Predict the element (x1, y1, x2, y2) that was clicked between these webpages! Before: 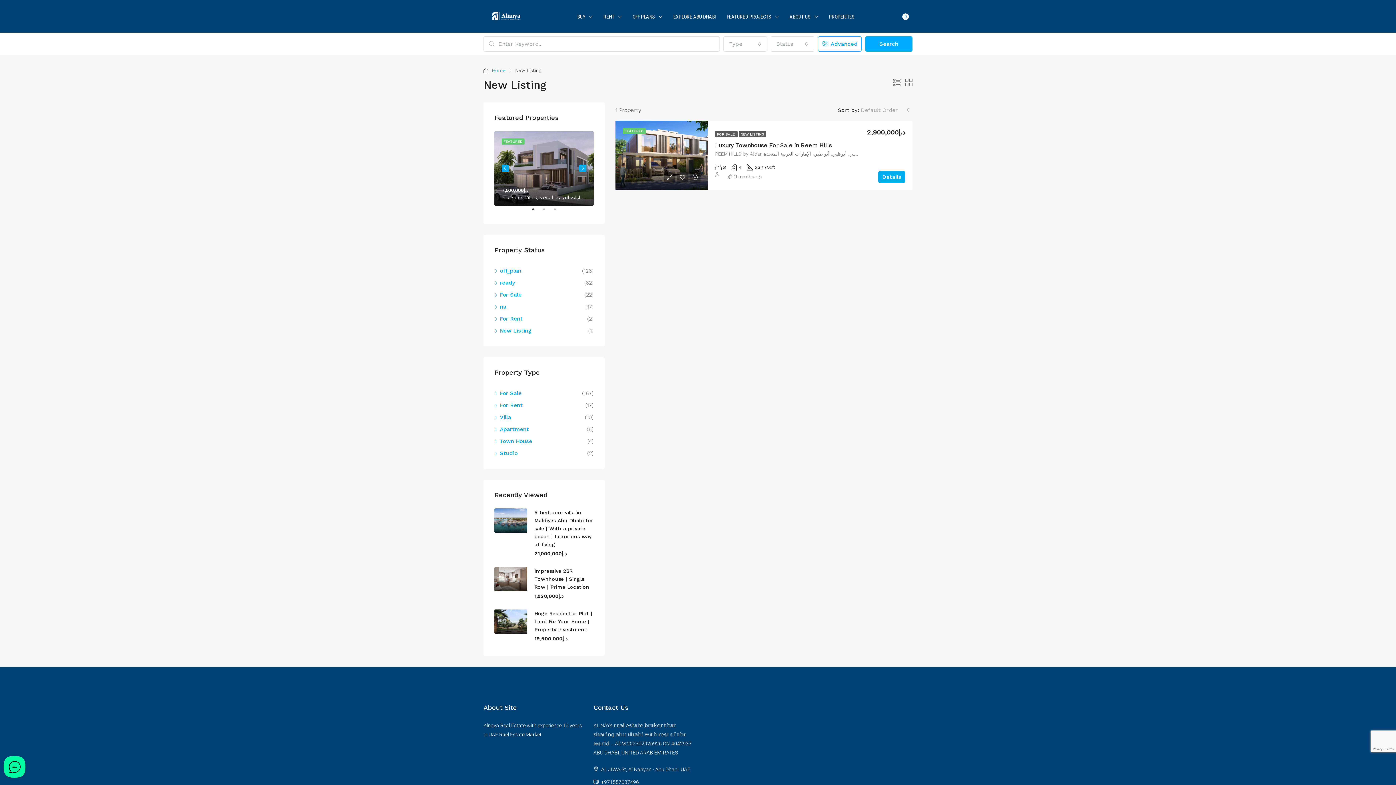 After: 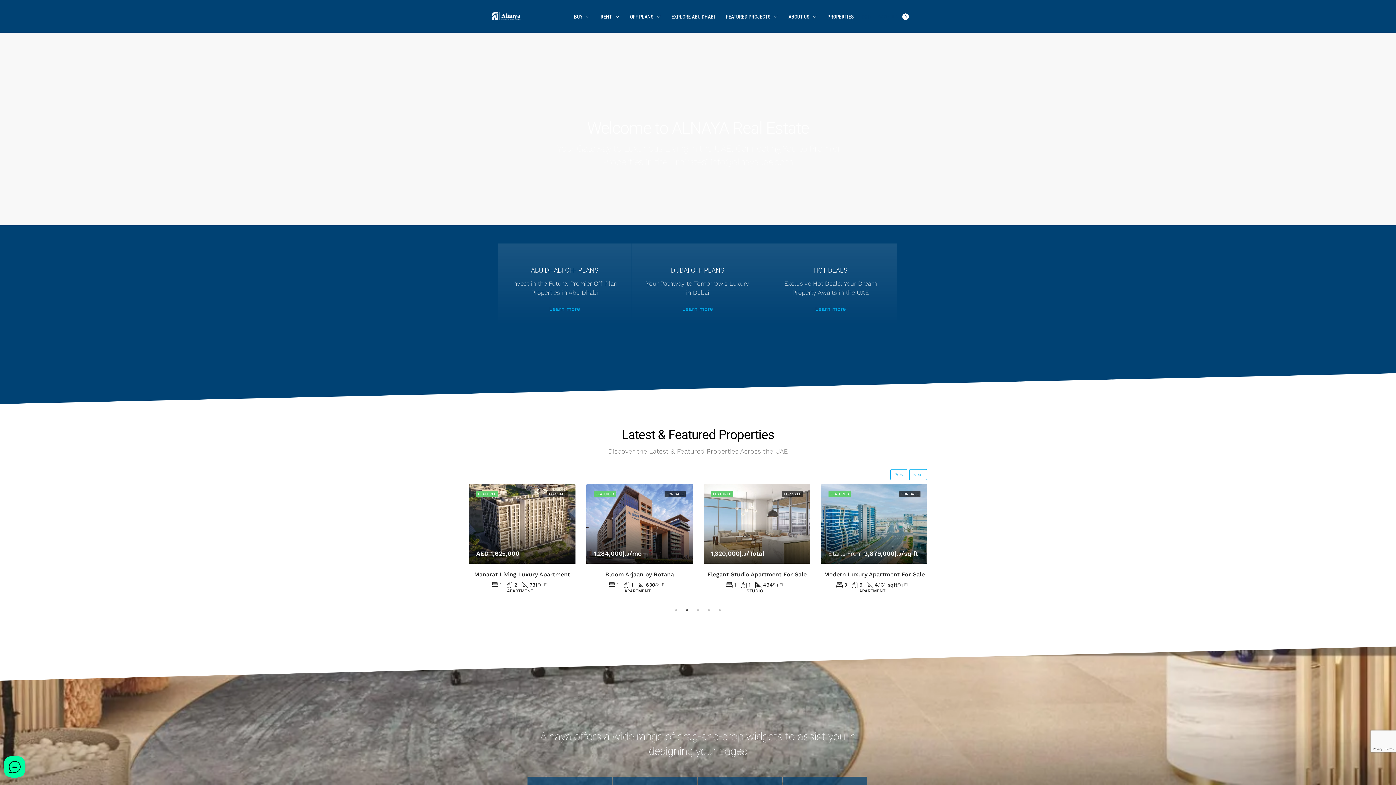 Action: bbox: (483, 13, 529, 19)